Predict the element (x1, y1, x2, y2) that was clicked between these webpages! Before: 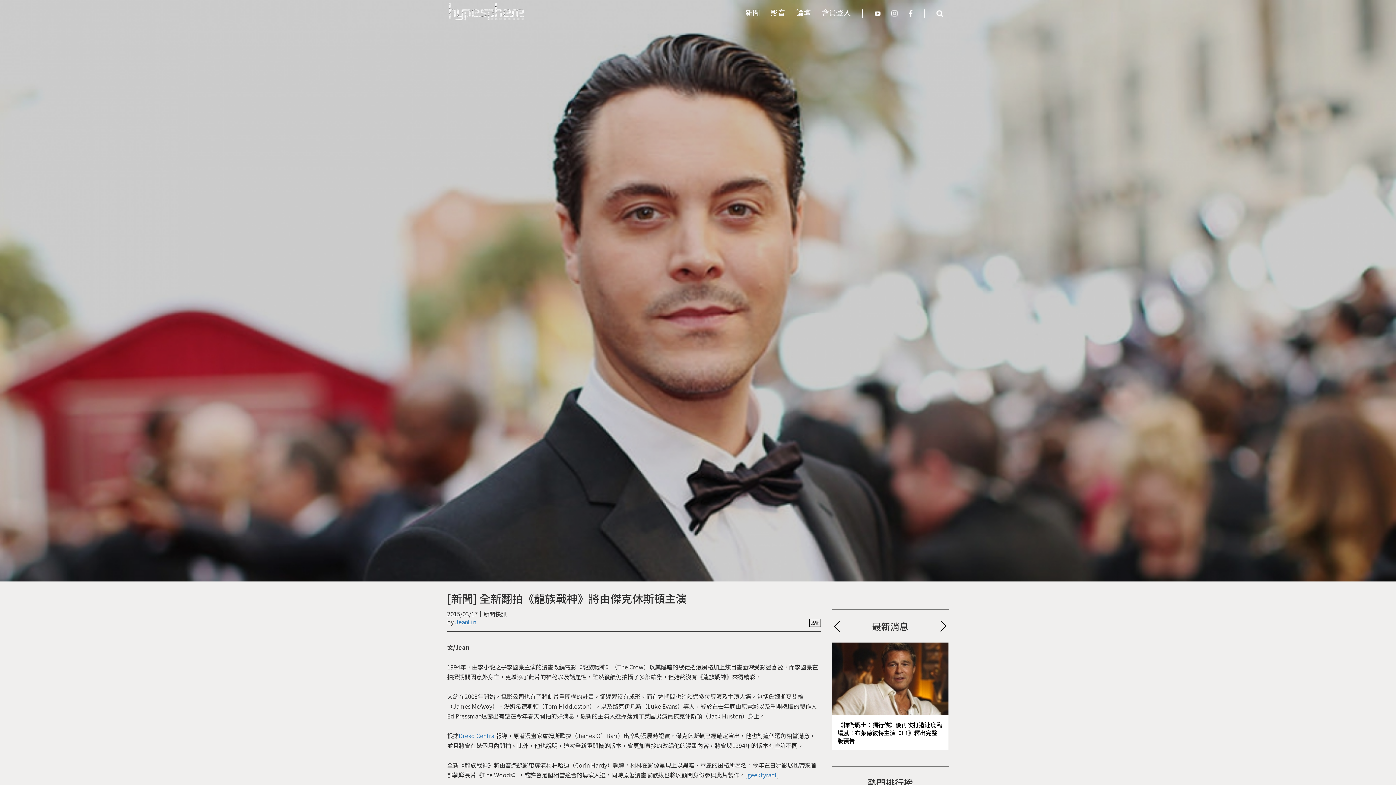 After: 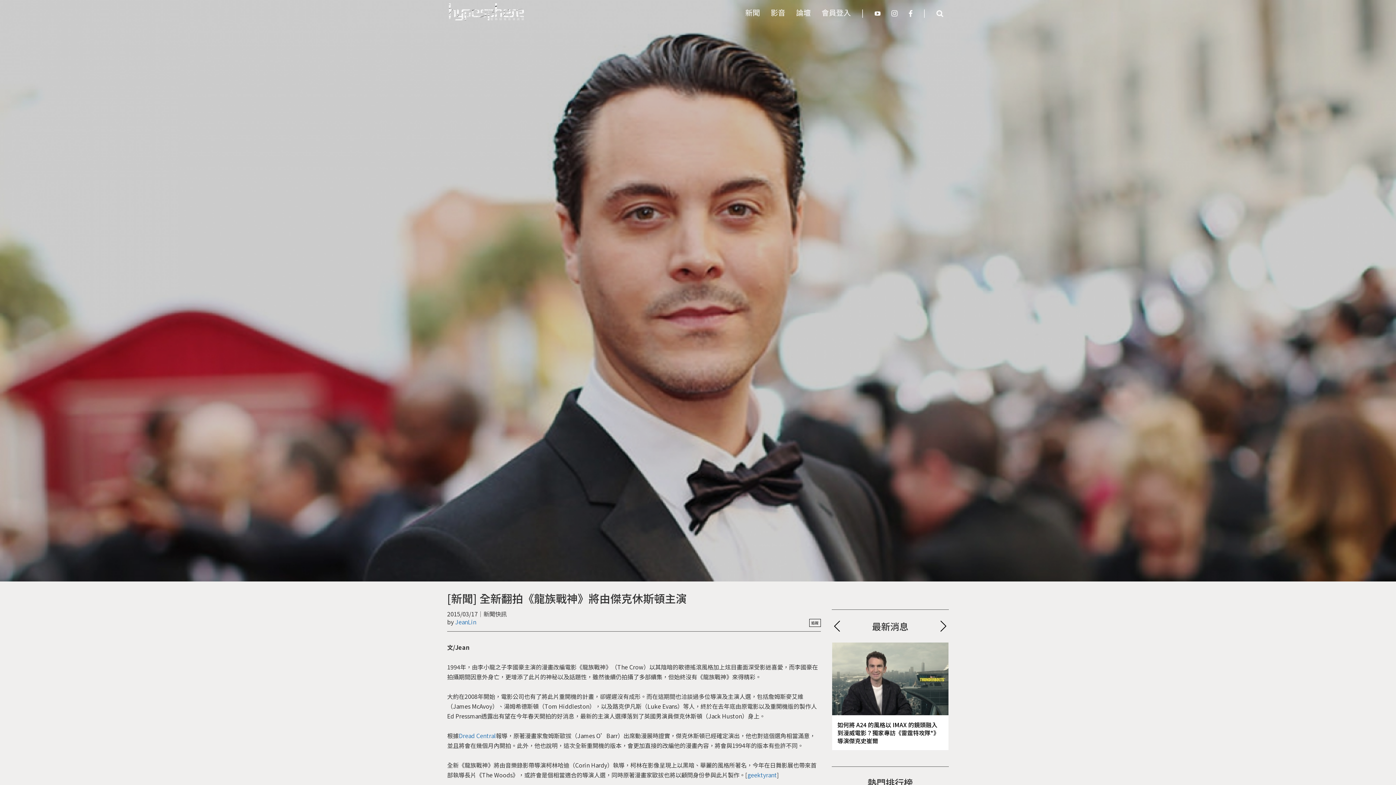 Action: bbox: (938, 621, 949, 632)